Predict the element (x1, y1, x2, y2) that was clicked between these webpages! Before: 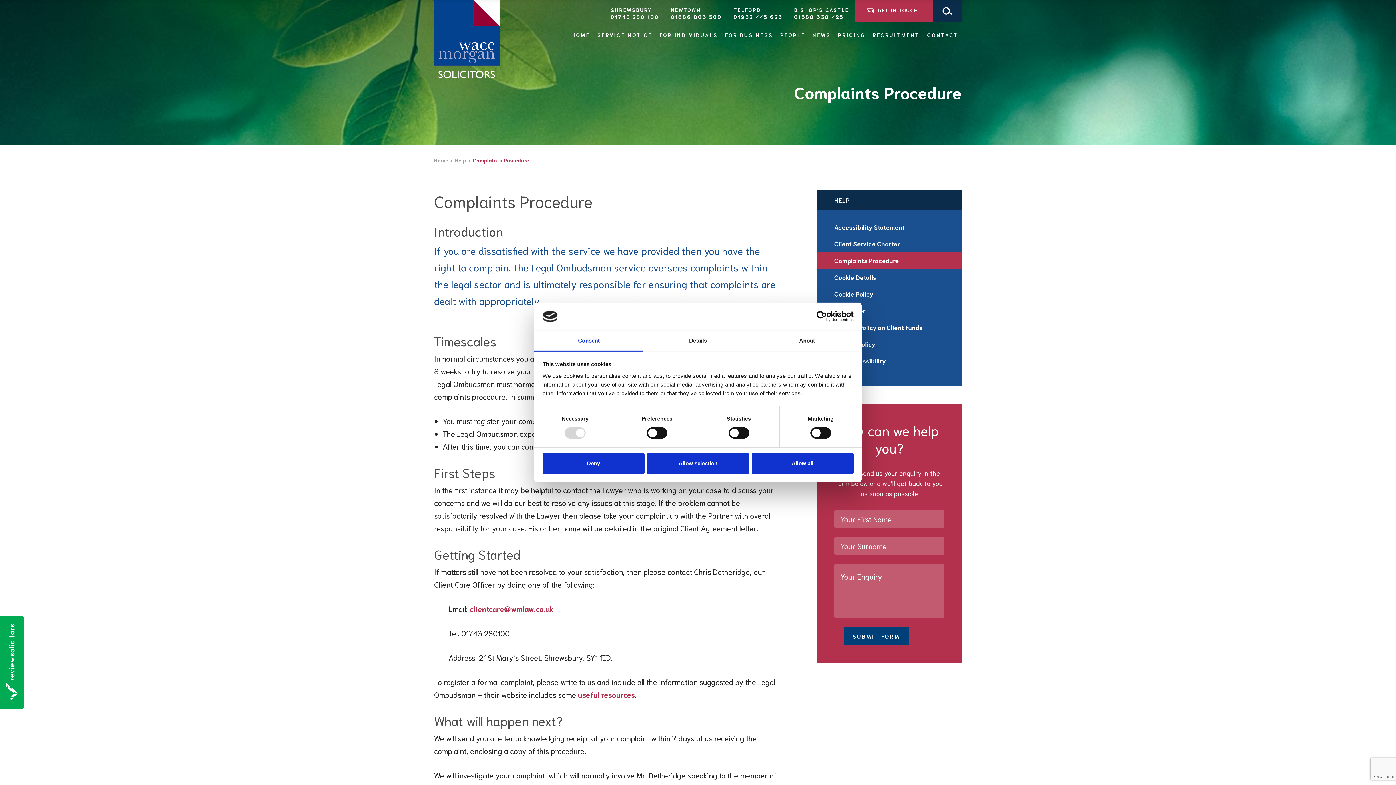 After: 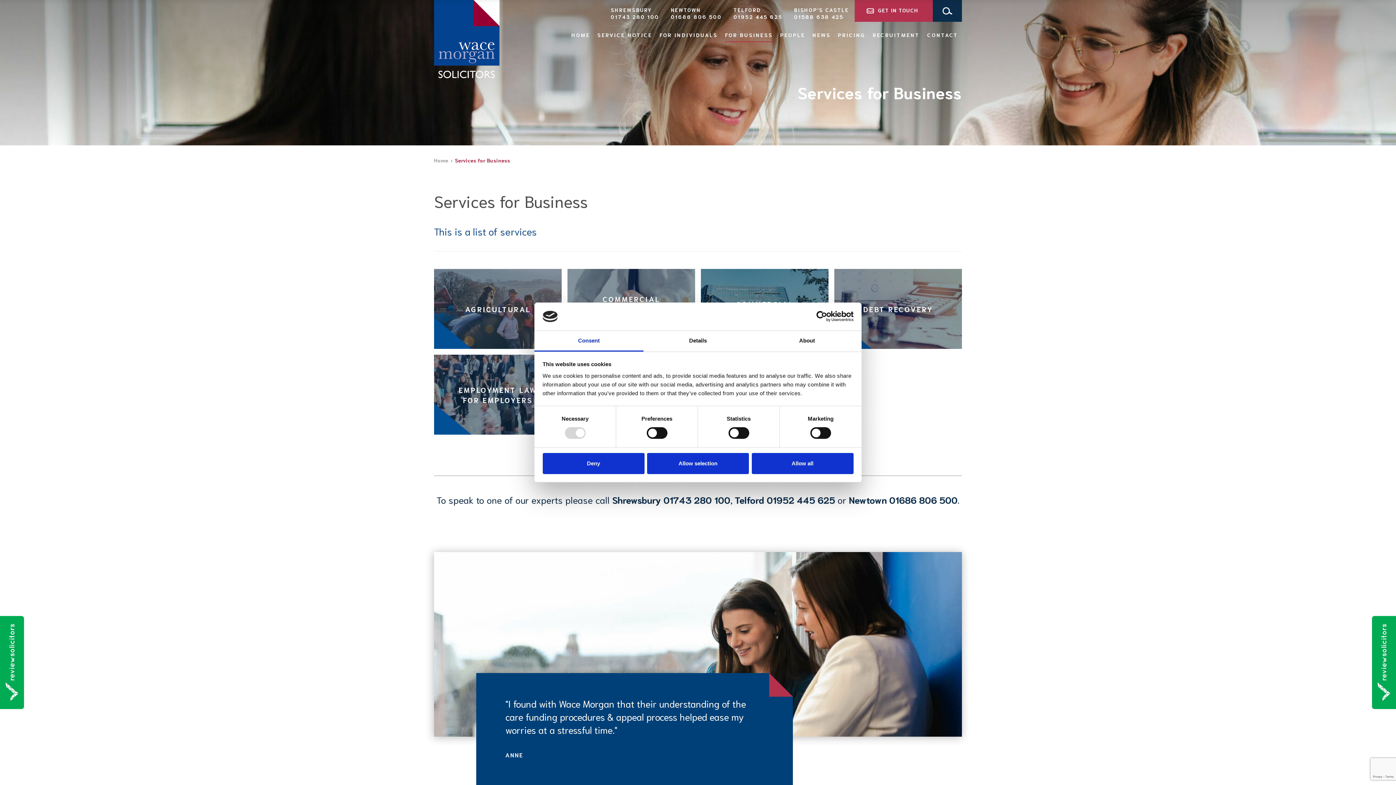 Action: label: FOR BUSINESS bbox: (721, 27, 776, 42)